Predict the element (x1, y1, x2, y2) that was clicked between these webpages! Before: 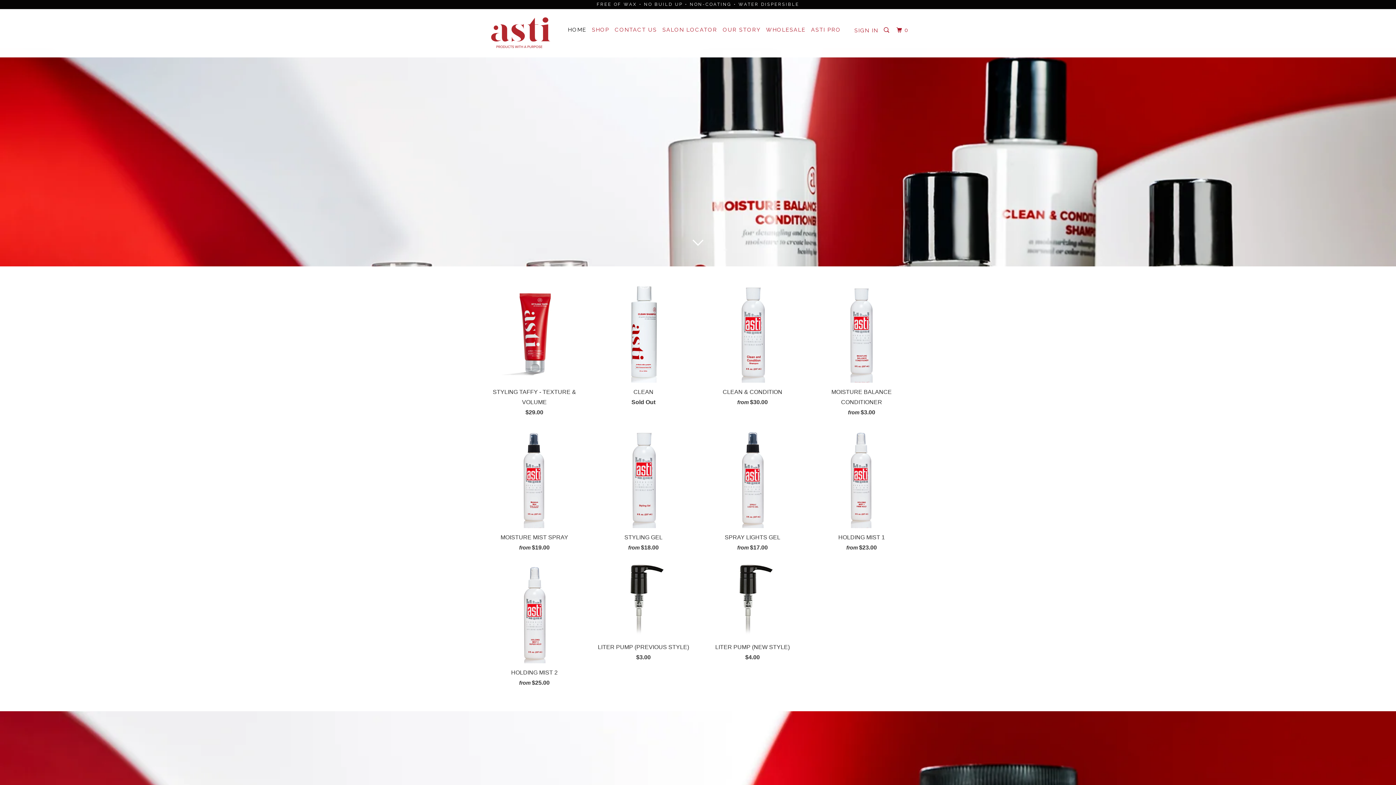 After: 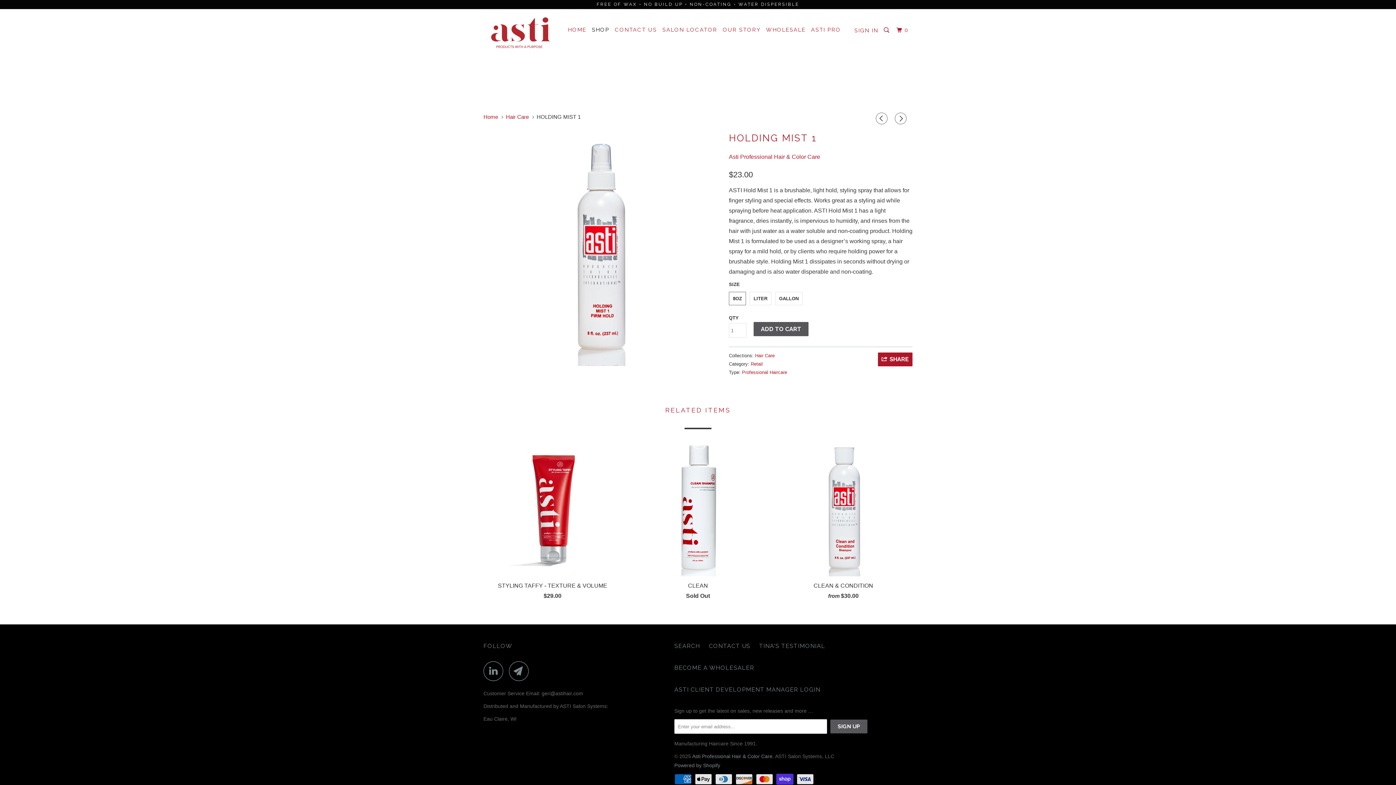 Action: label: HOLDING MIST 1
from $23.00 bbox: (810, 426, 912, 556)